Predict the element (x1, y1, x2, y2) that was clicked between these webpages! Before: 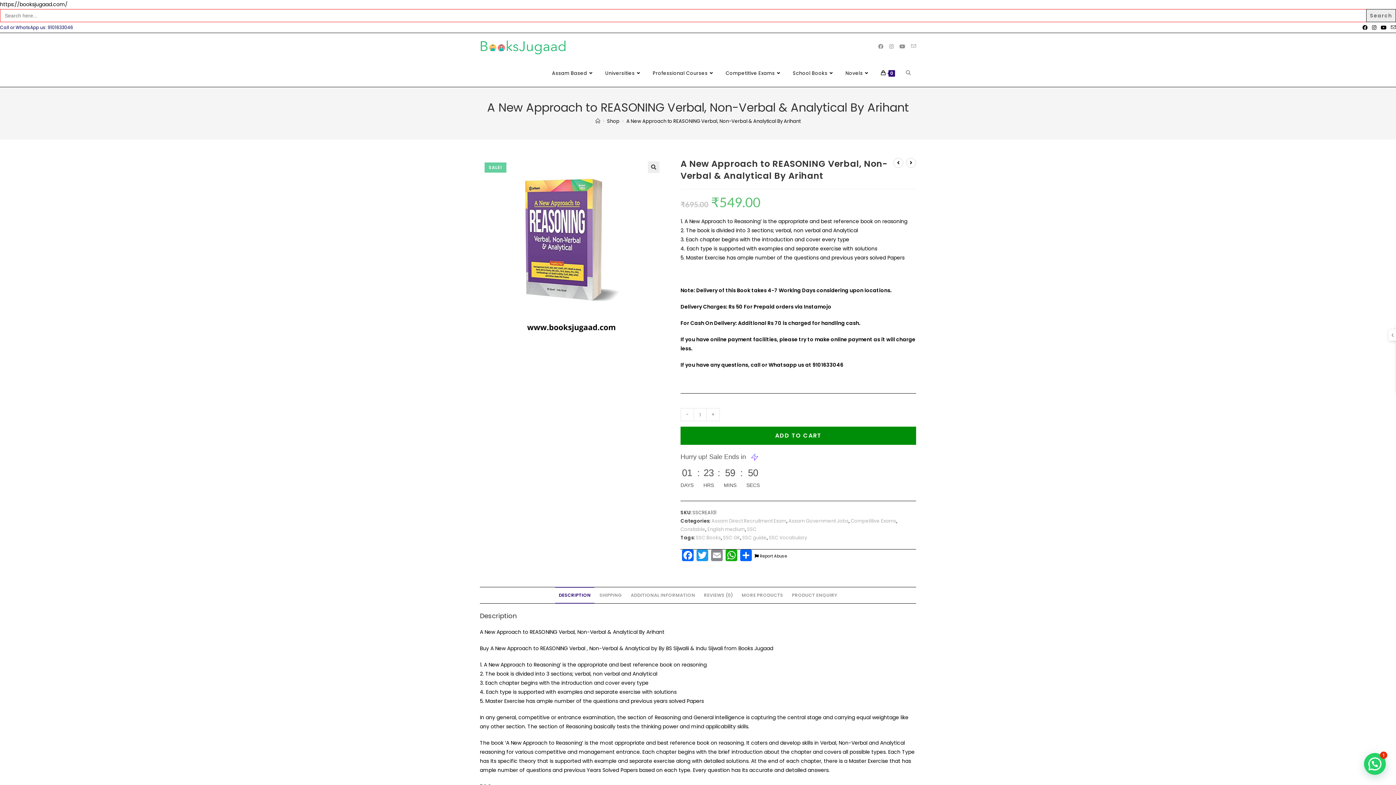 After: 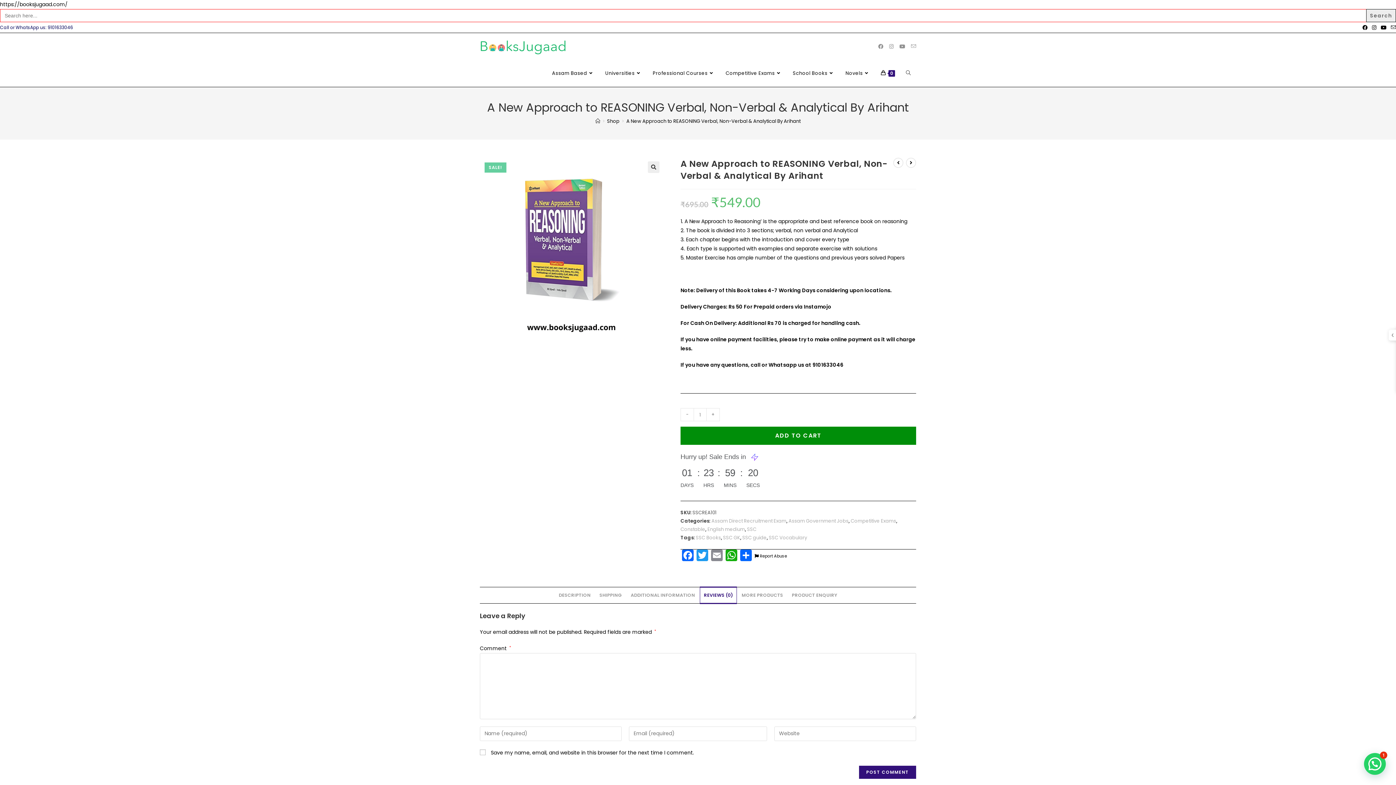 Action: bbox: (700, 587, 736, 603) label: REVIEWS (0)